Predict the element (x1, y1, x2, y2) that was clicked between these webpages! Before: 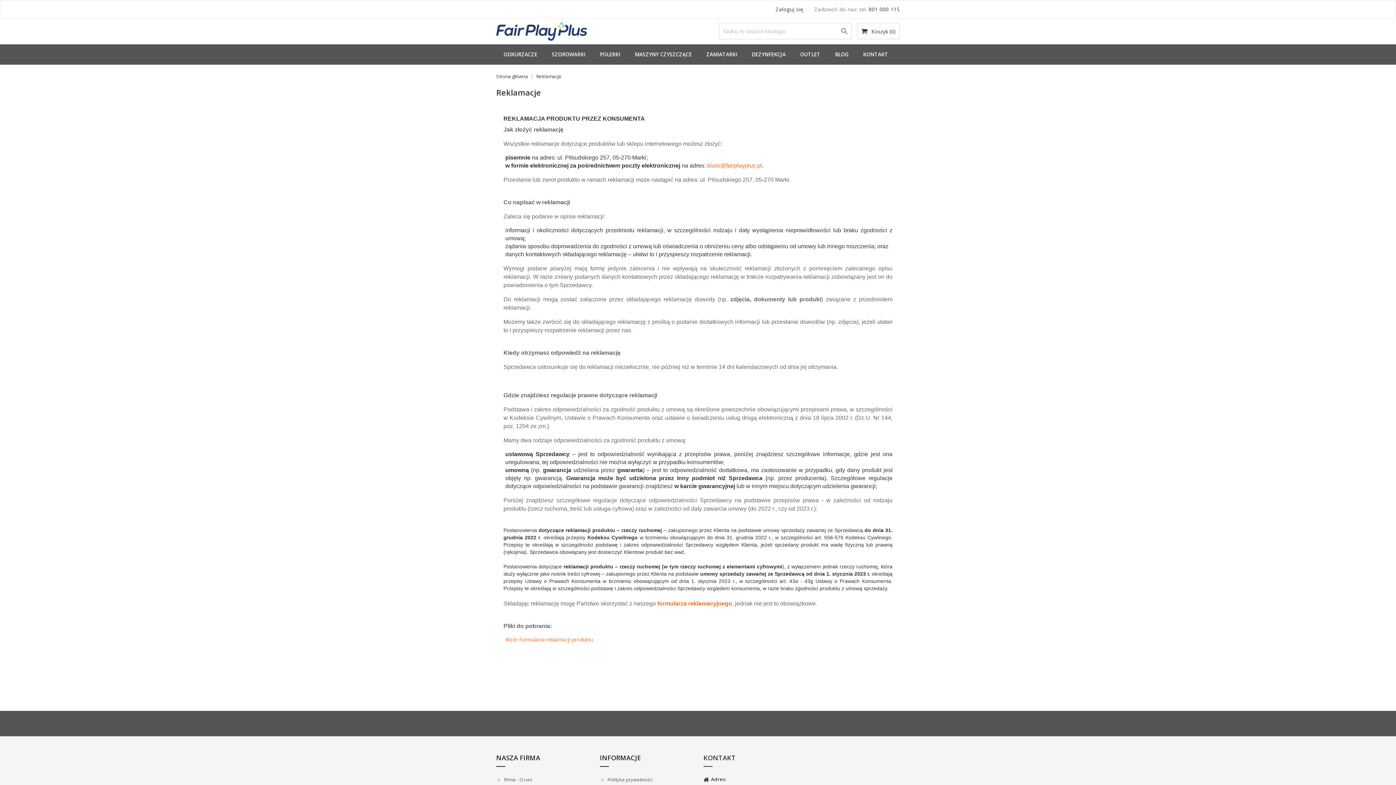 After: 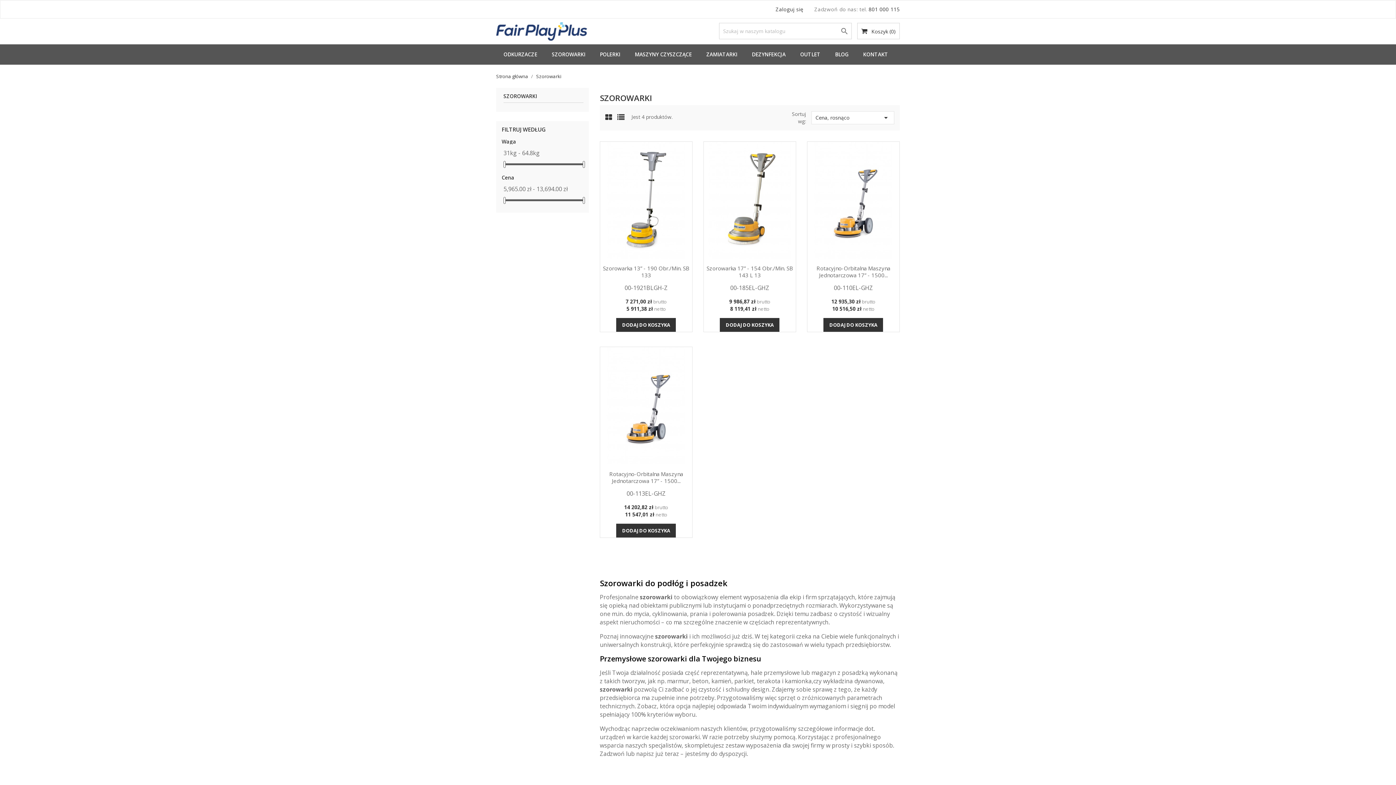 Action: bbox: (544, 44, 592, 64) label: SZOROWARKI